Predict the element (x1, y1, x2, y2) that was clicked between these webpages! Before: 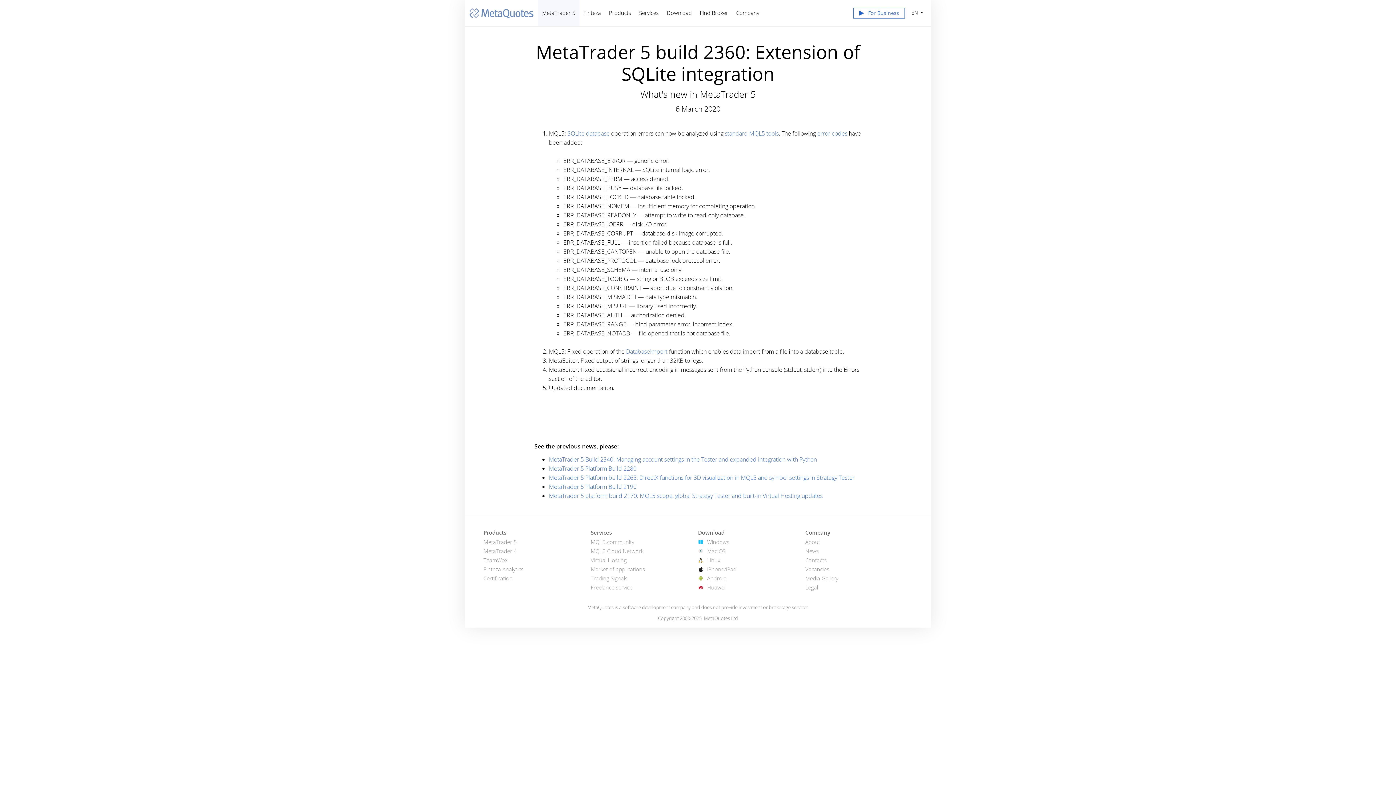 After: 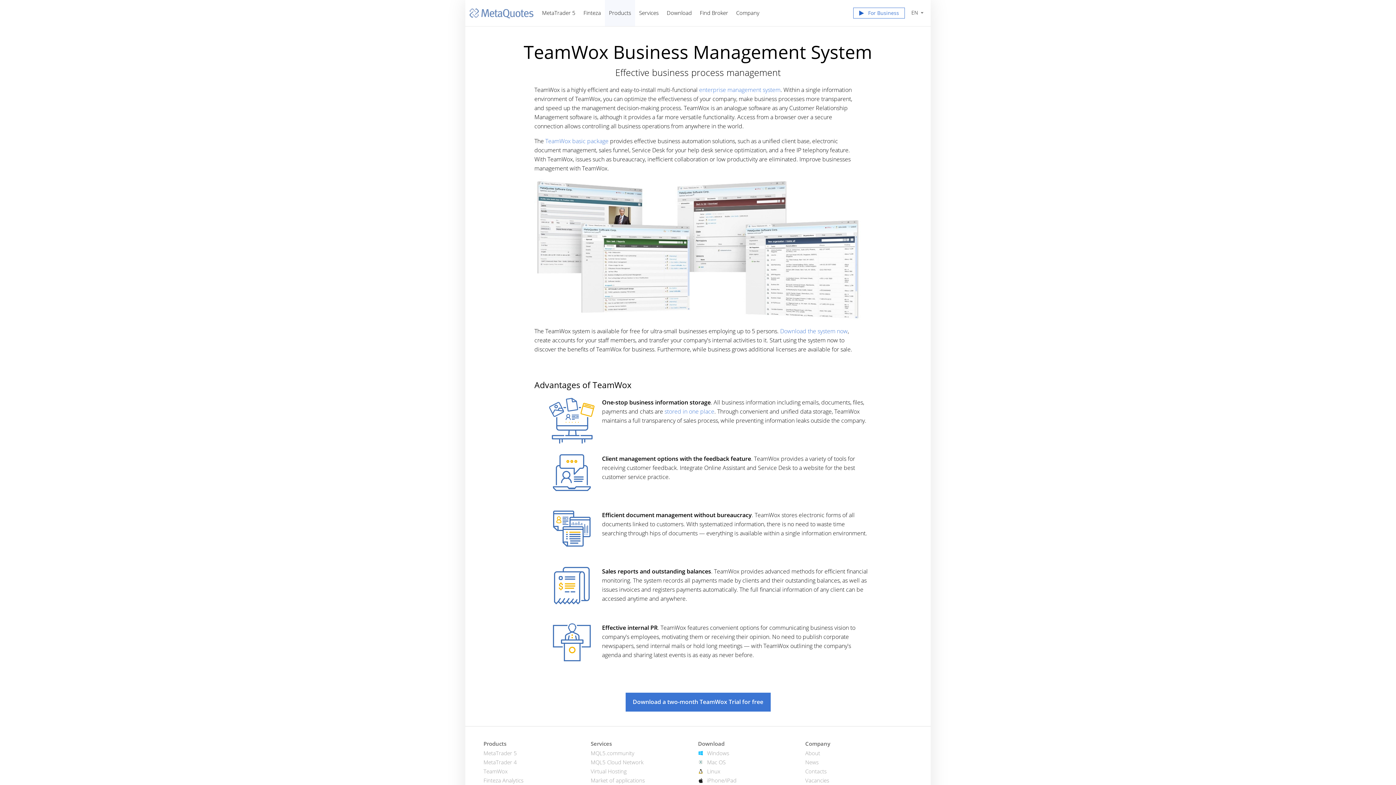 Action: bbox: (483, 556, 507, 564) label: TeamWox